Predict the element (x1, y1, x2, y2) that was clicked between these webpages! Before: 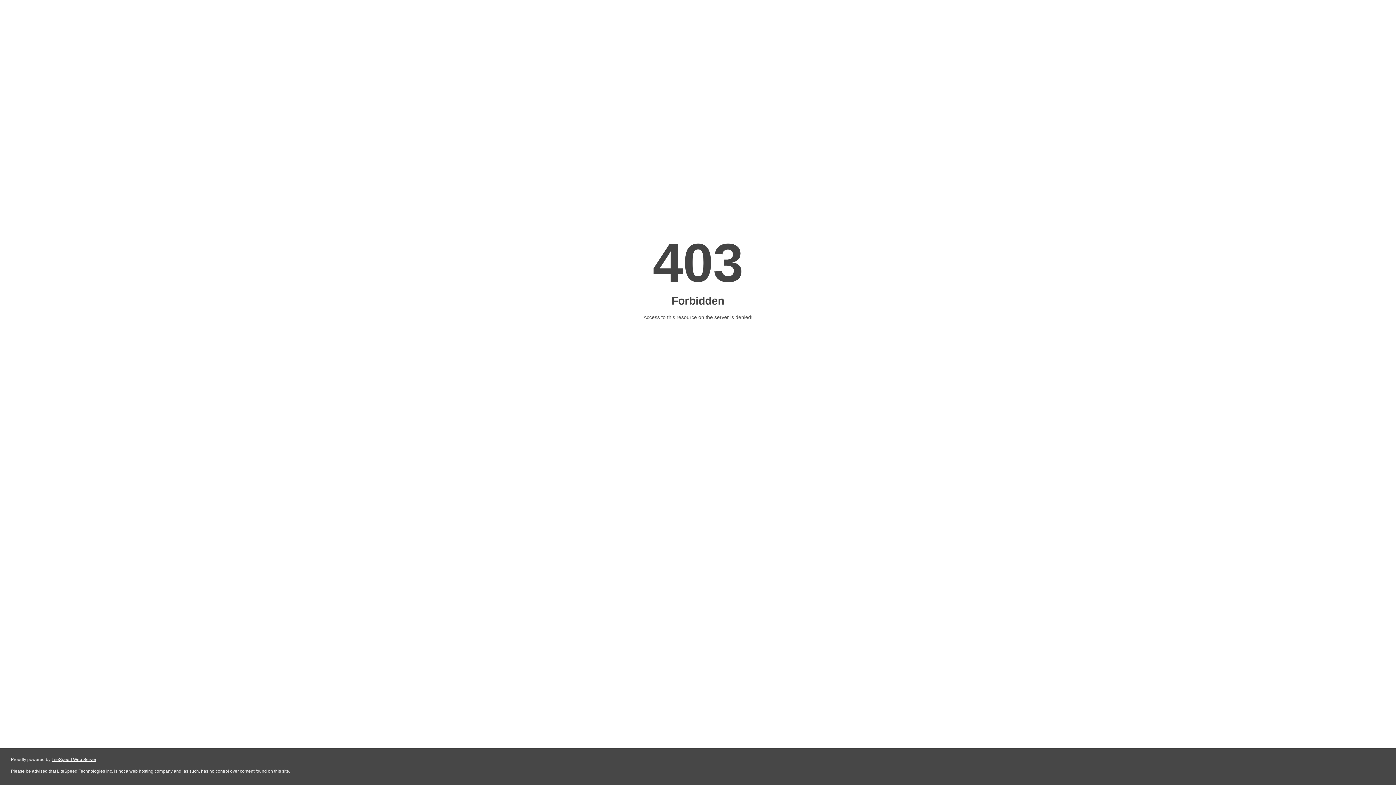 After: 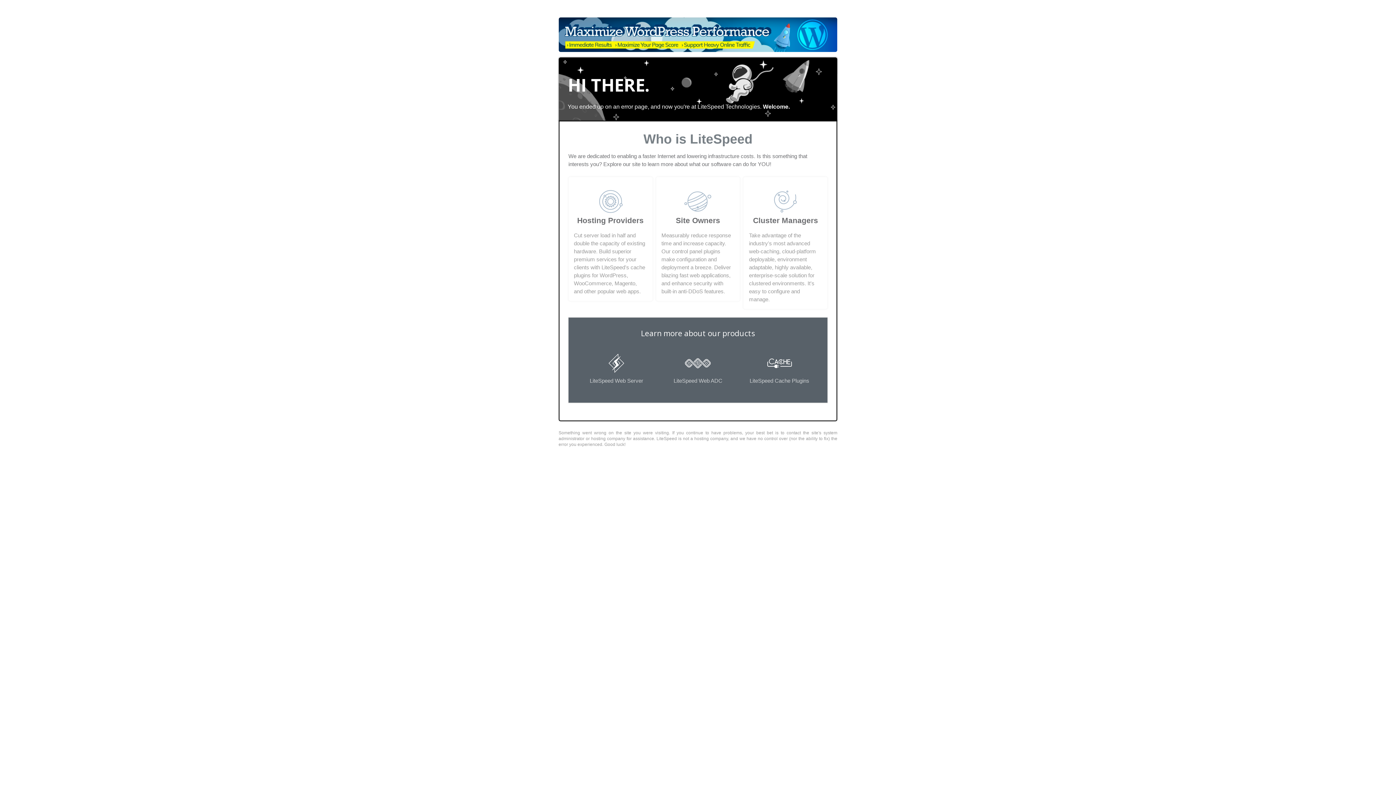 Action: label: LiteSpeed Web Server bbox: (51, 757, 96, 762)